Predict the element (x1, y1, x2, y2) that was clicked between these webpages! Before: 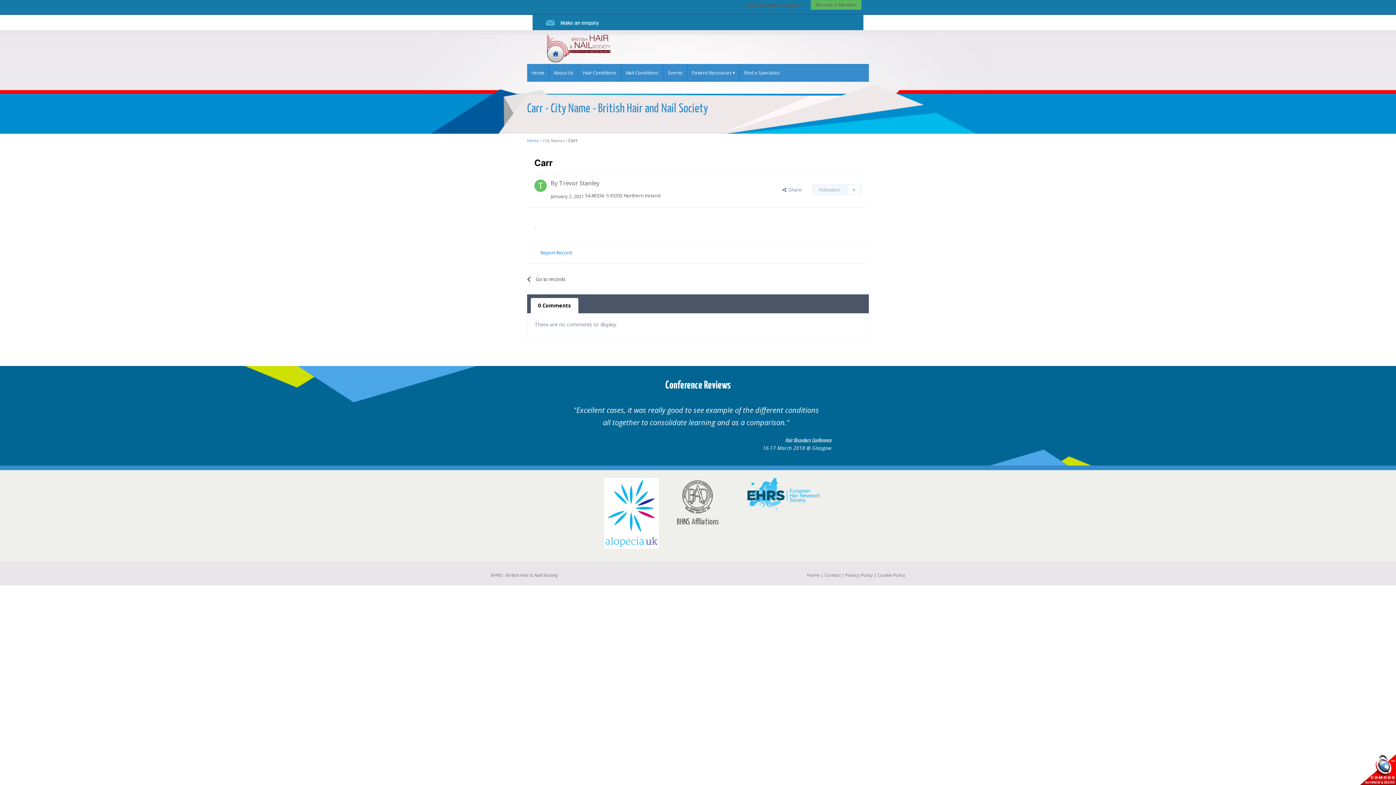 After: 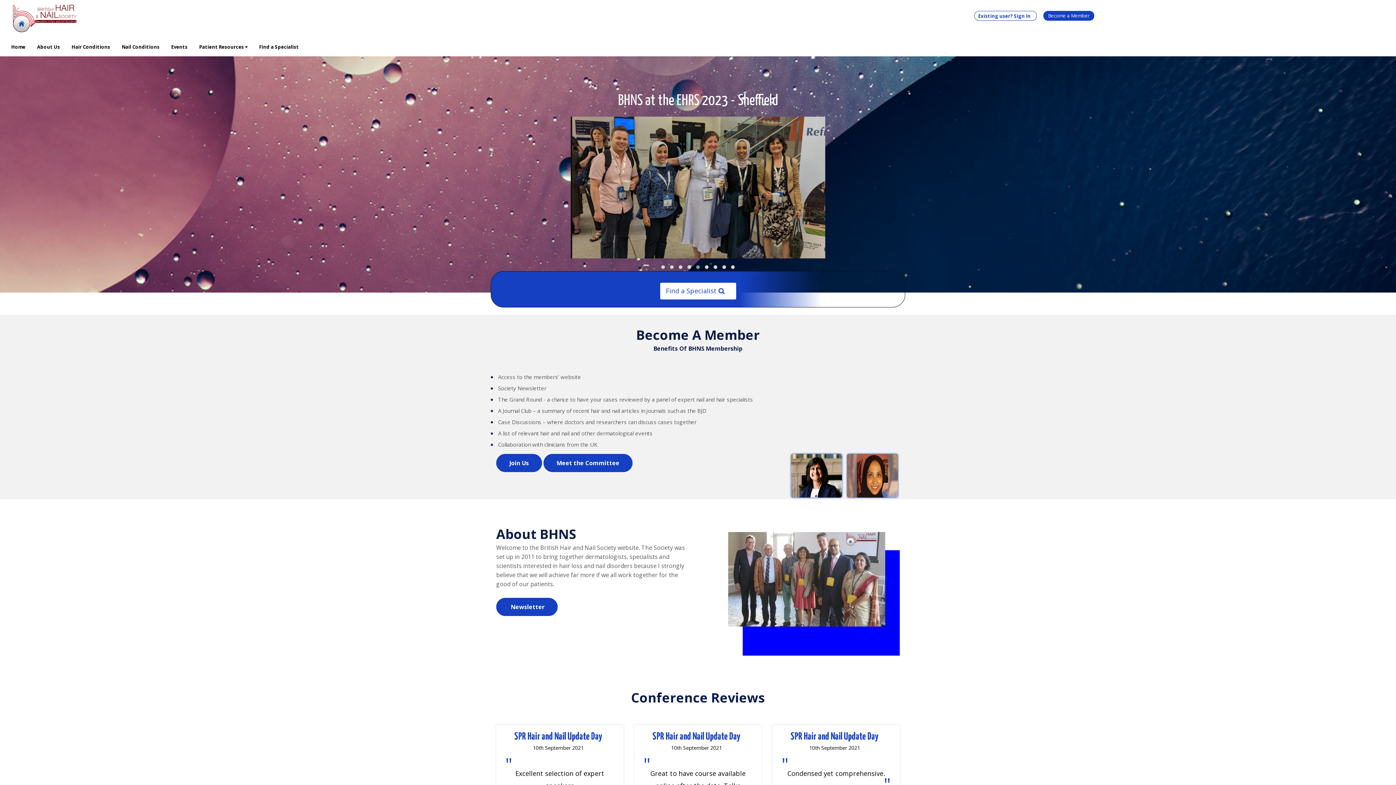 Action: label: Home bbox: (527, 64, 549, 81)